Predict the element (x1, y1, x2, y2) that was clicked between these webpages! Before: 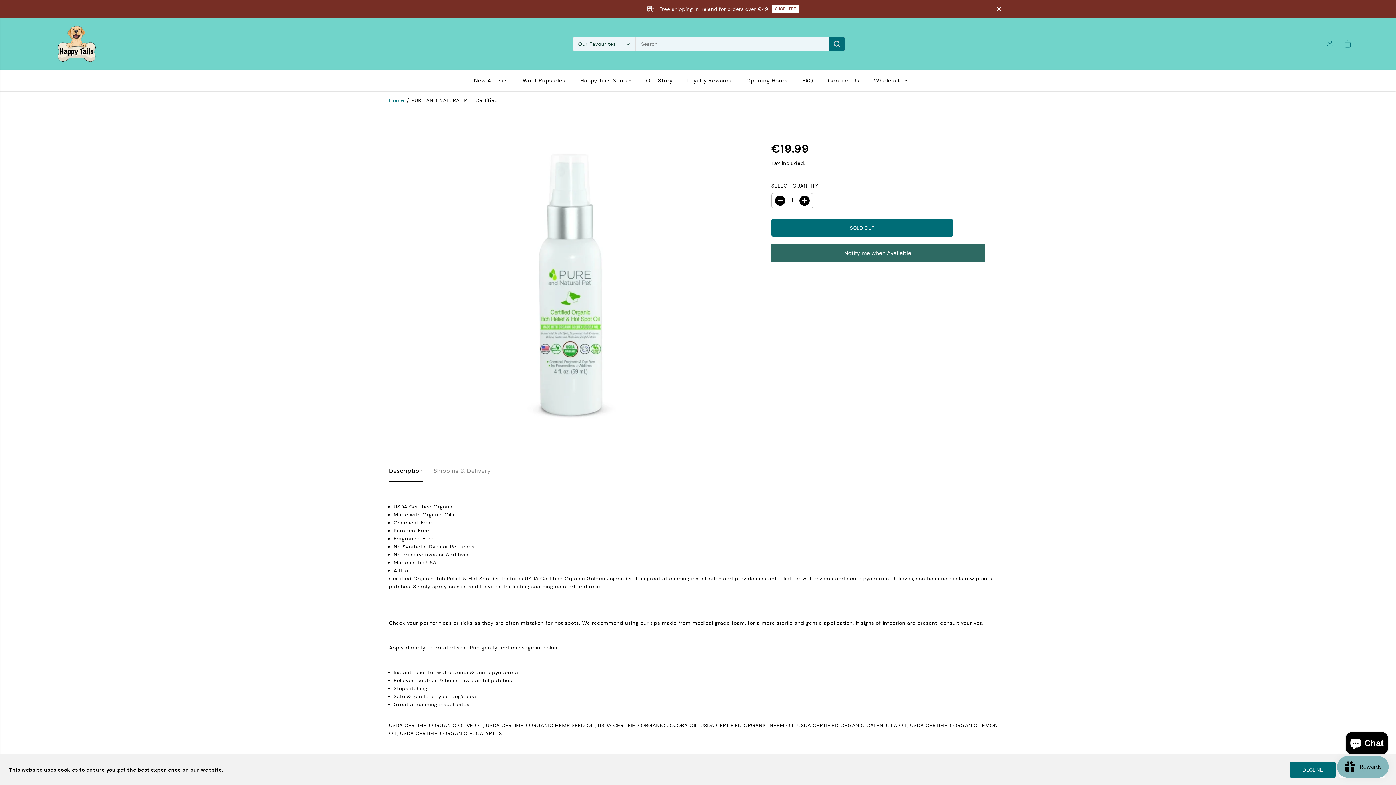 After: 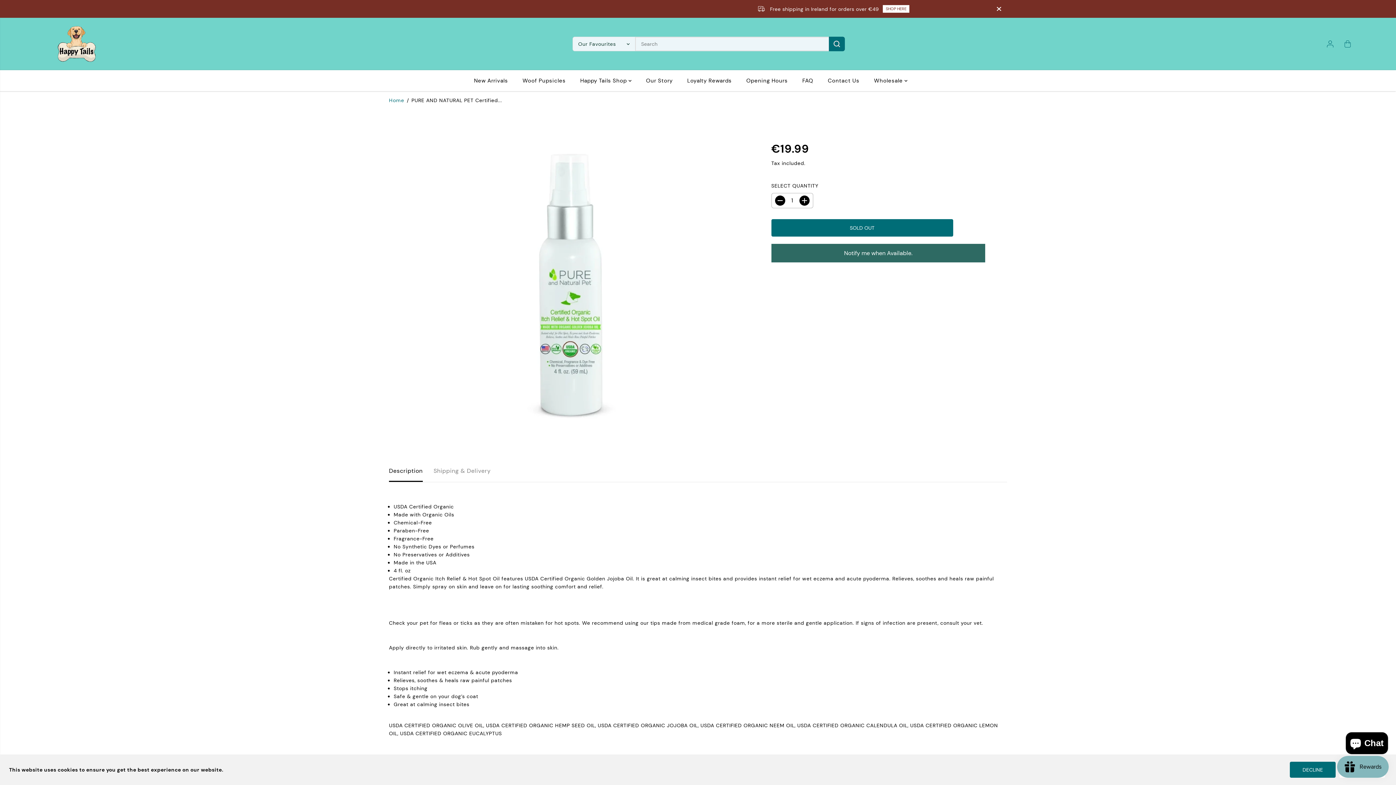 Action: label: Description bbox: (389, 460, 422, 482)